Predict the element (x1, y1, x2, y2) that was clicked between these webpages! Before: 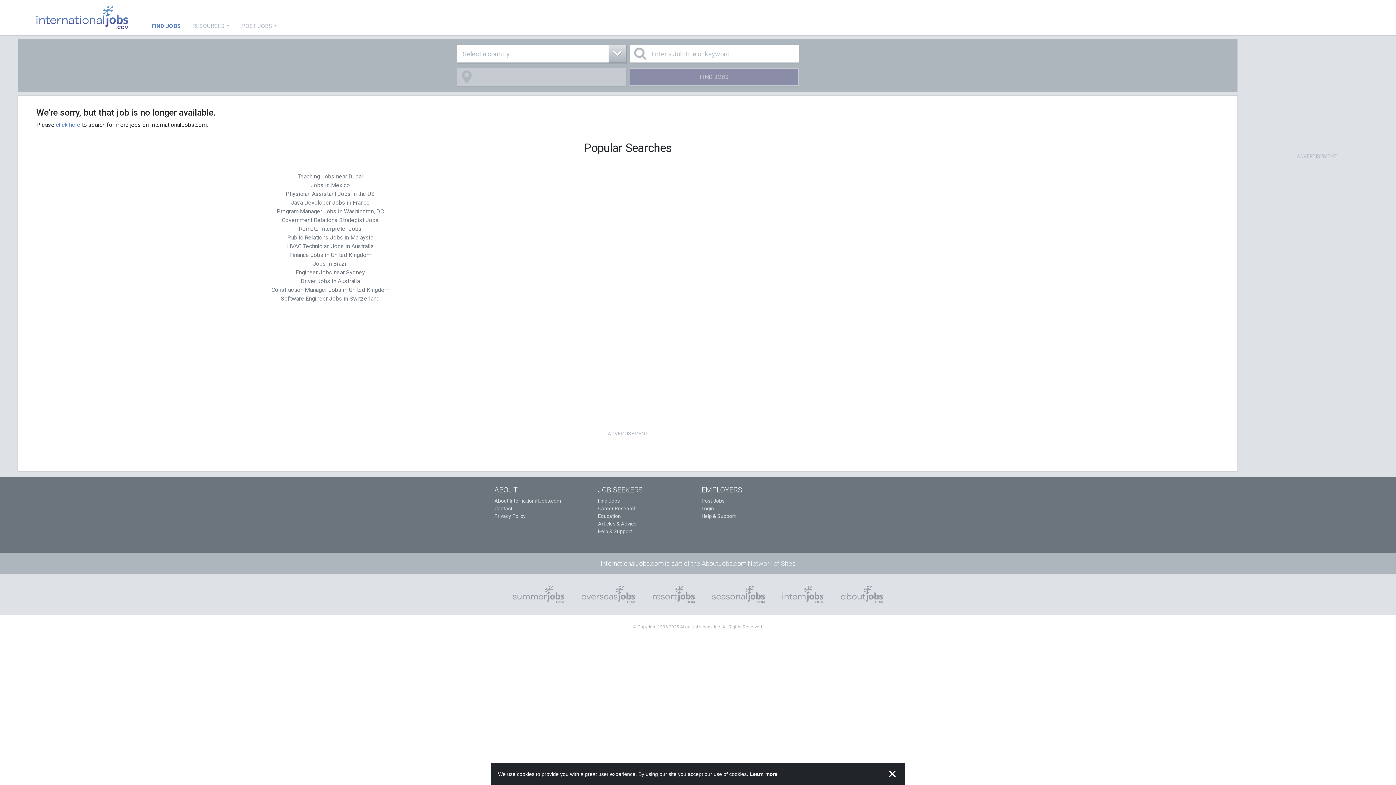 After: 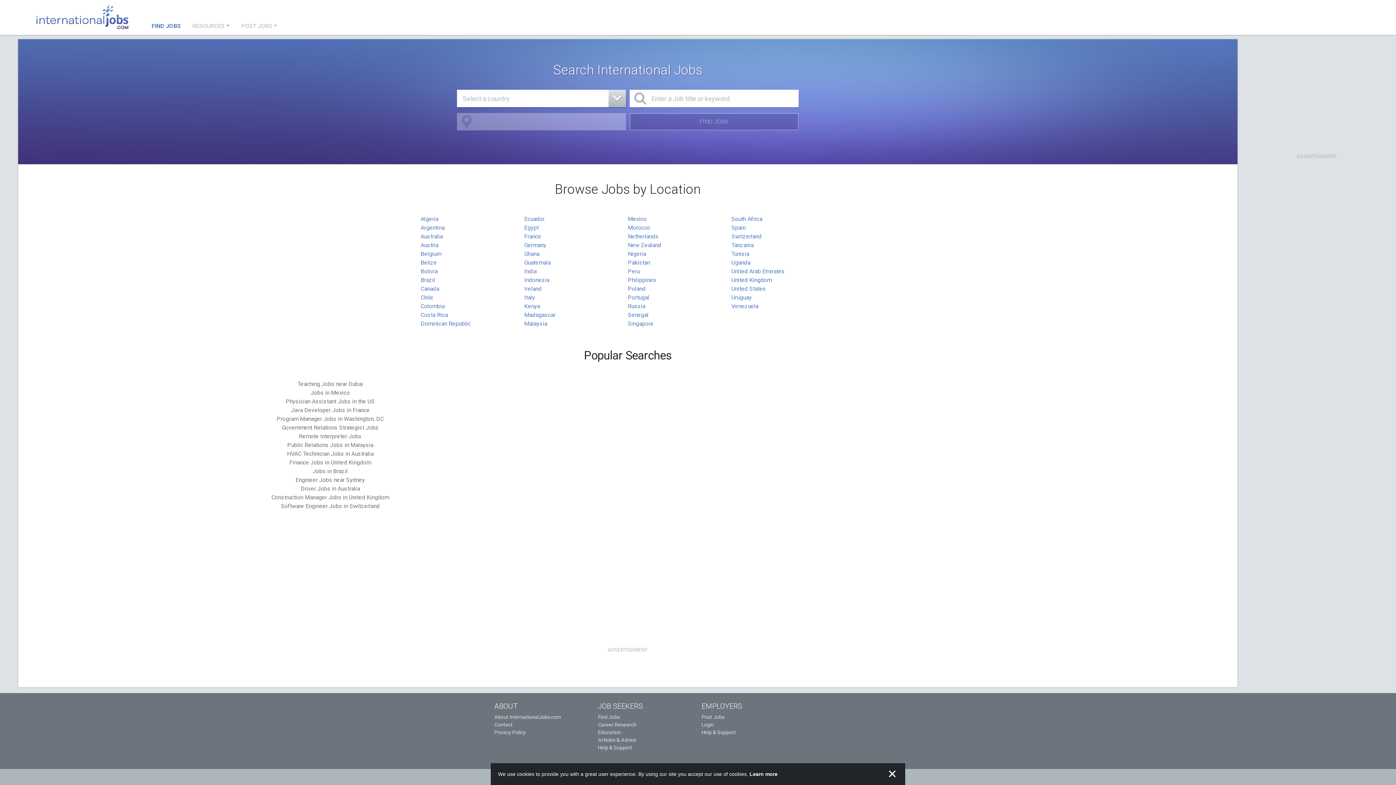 Action: bbox: (56, 121, 80, 128) label: click here